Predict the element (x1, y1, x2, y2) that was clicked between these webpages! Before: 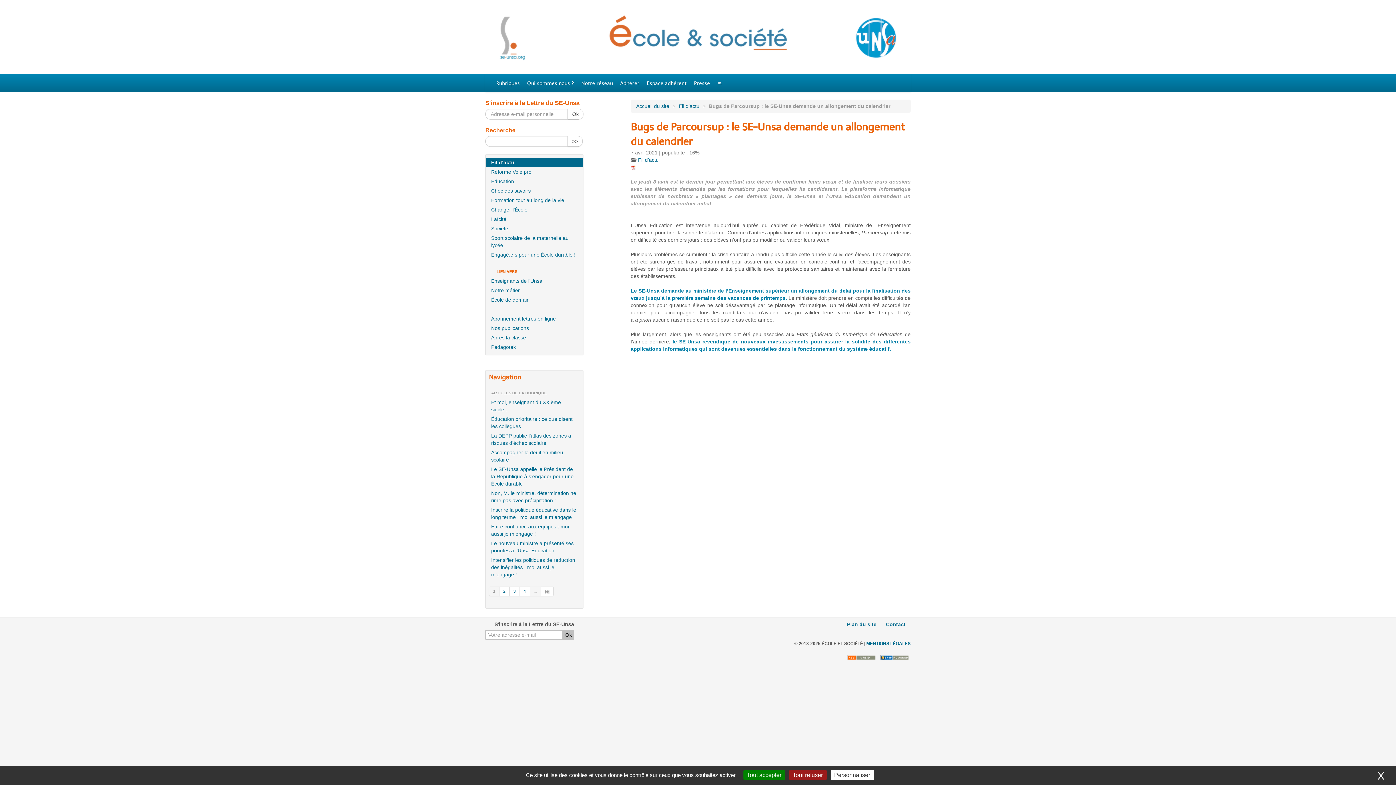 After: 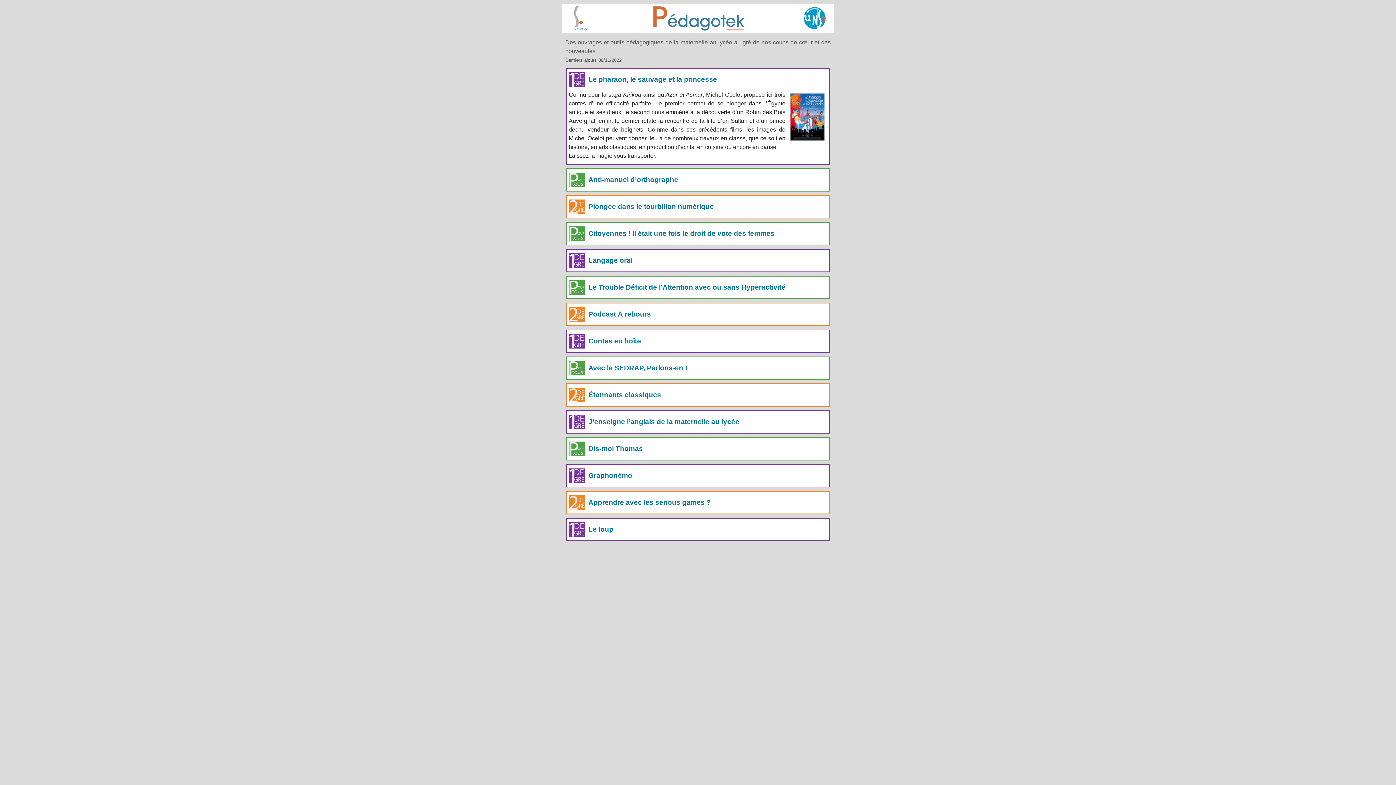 Action: label: Pédagotek bbox: (485, 342, 583, 352)